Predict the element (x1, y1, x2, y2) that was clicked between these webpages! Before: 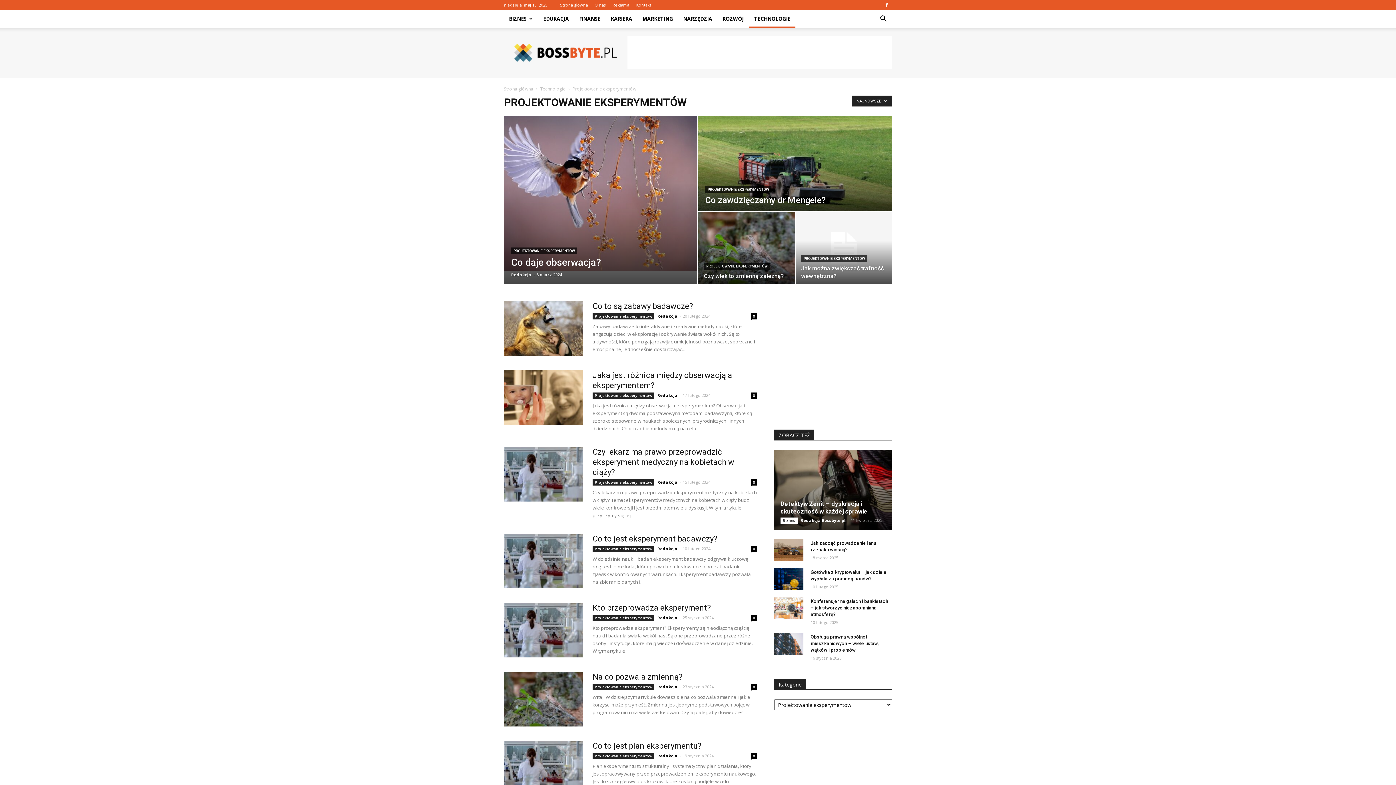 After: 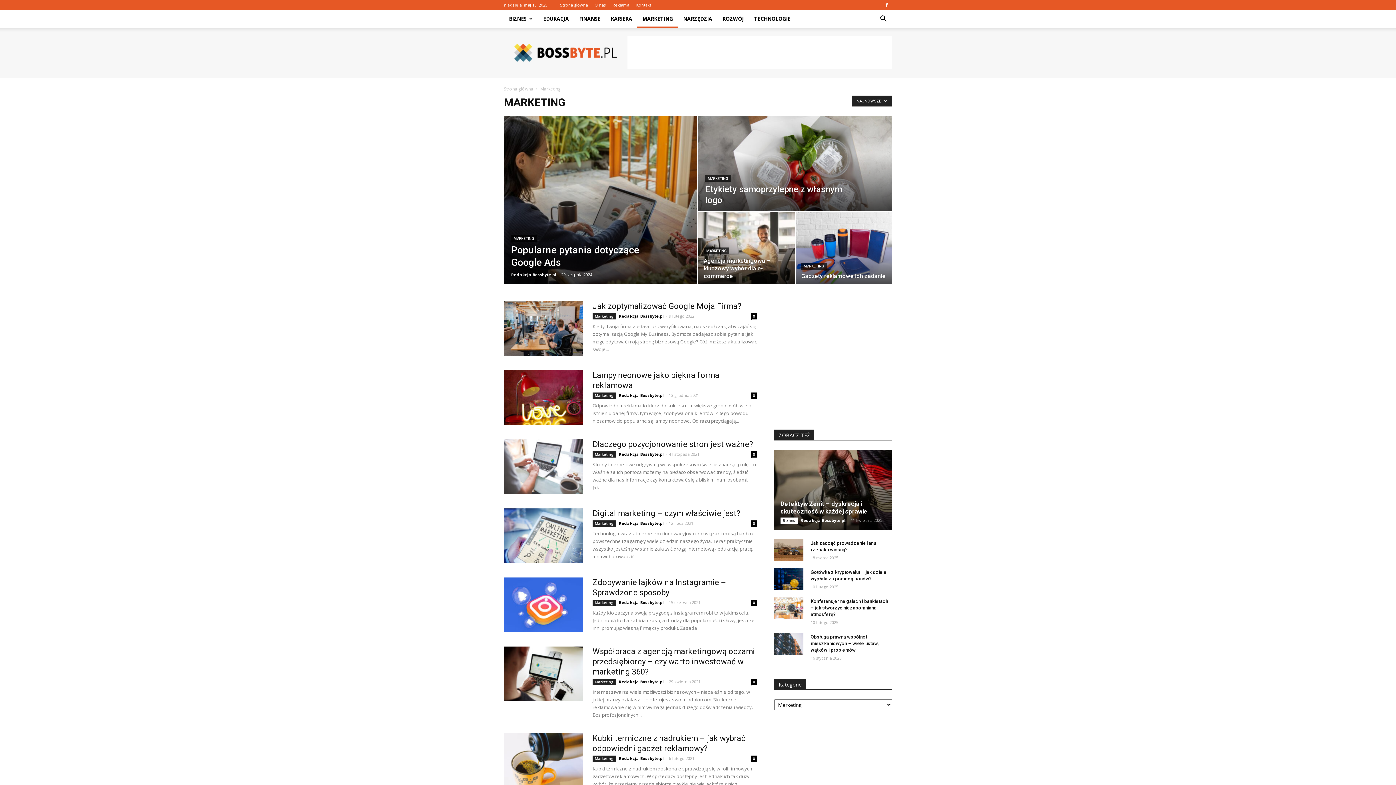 Action: label: MARKETING bbox: (637, 10, 678, 27)